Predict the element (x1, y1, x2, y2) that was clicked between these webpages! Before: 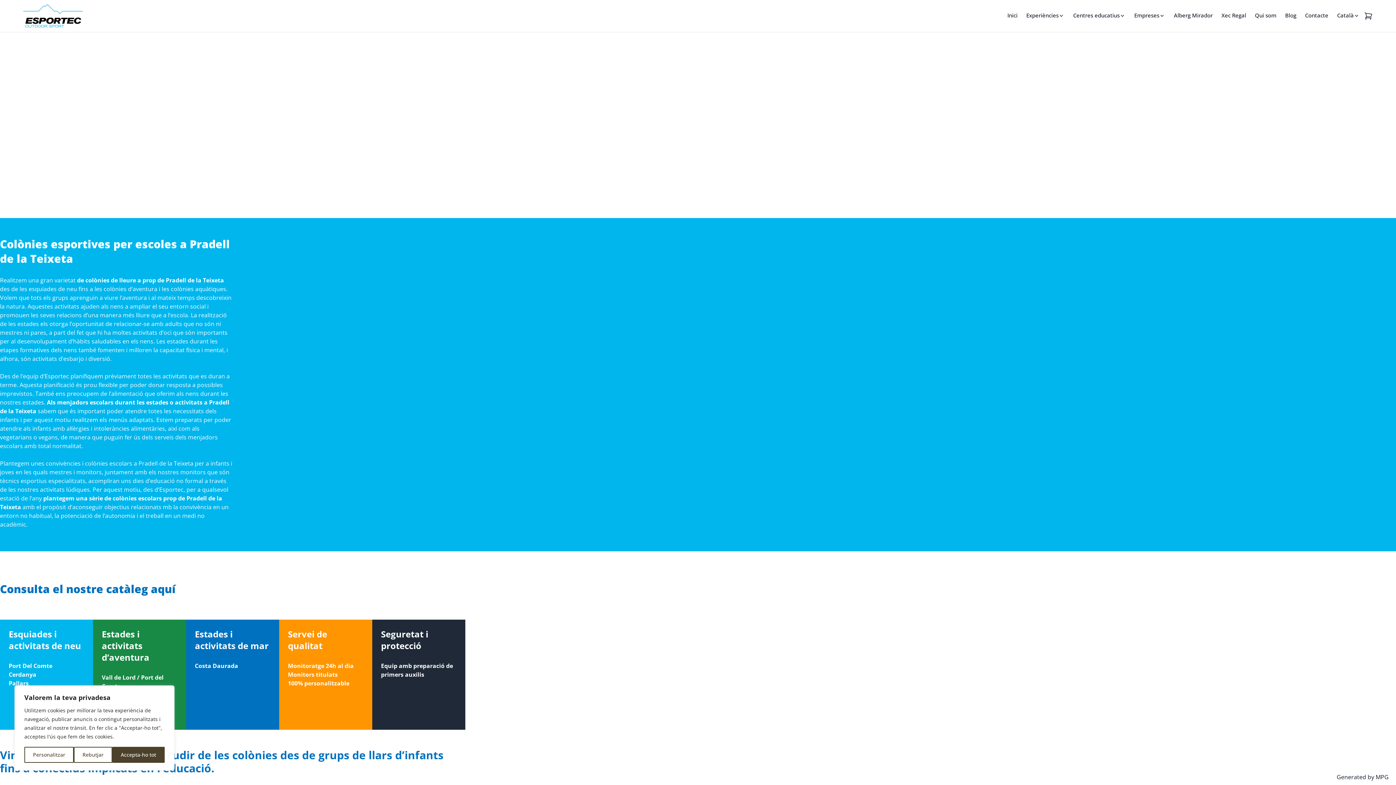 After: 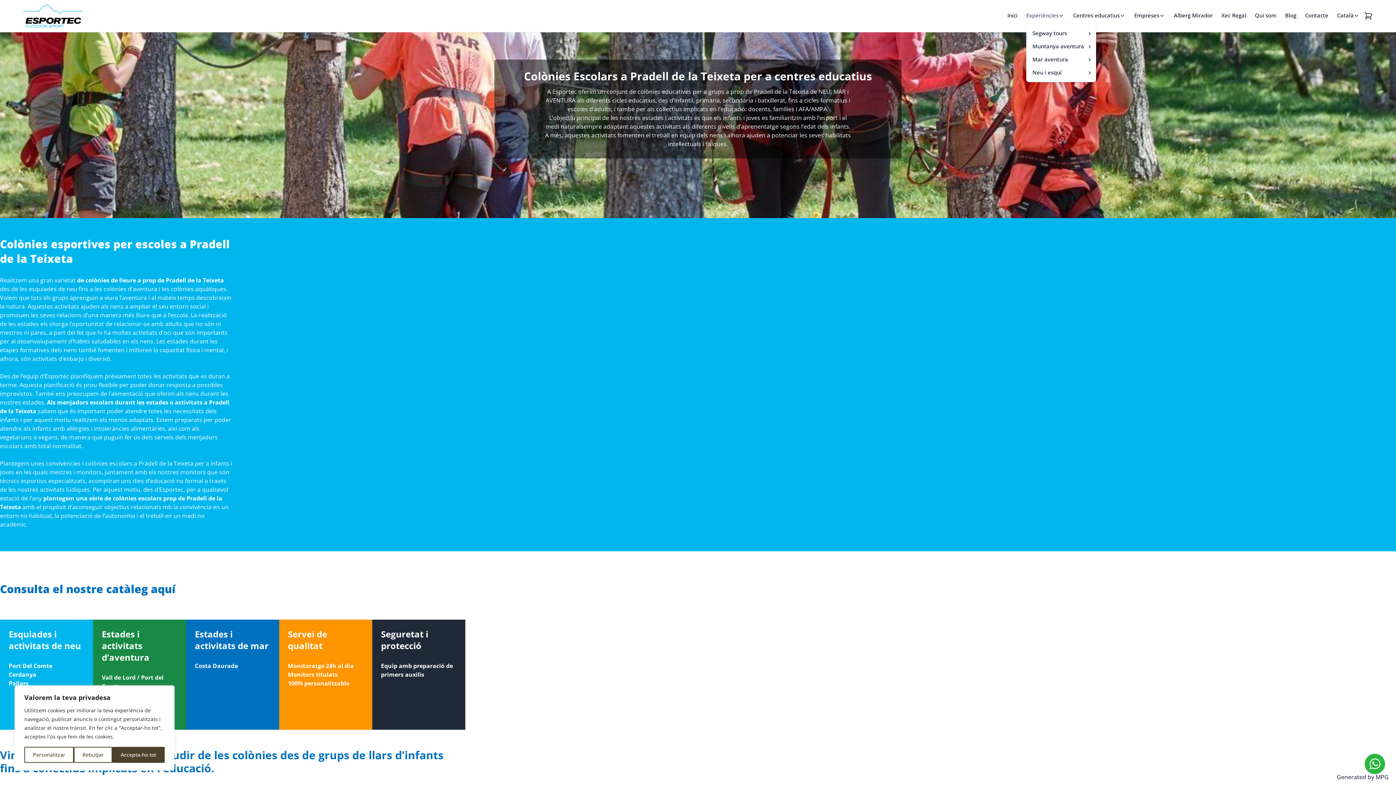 Action: bbox: (1026, 11, 1064, 18) label: Experiències